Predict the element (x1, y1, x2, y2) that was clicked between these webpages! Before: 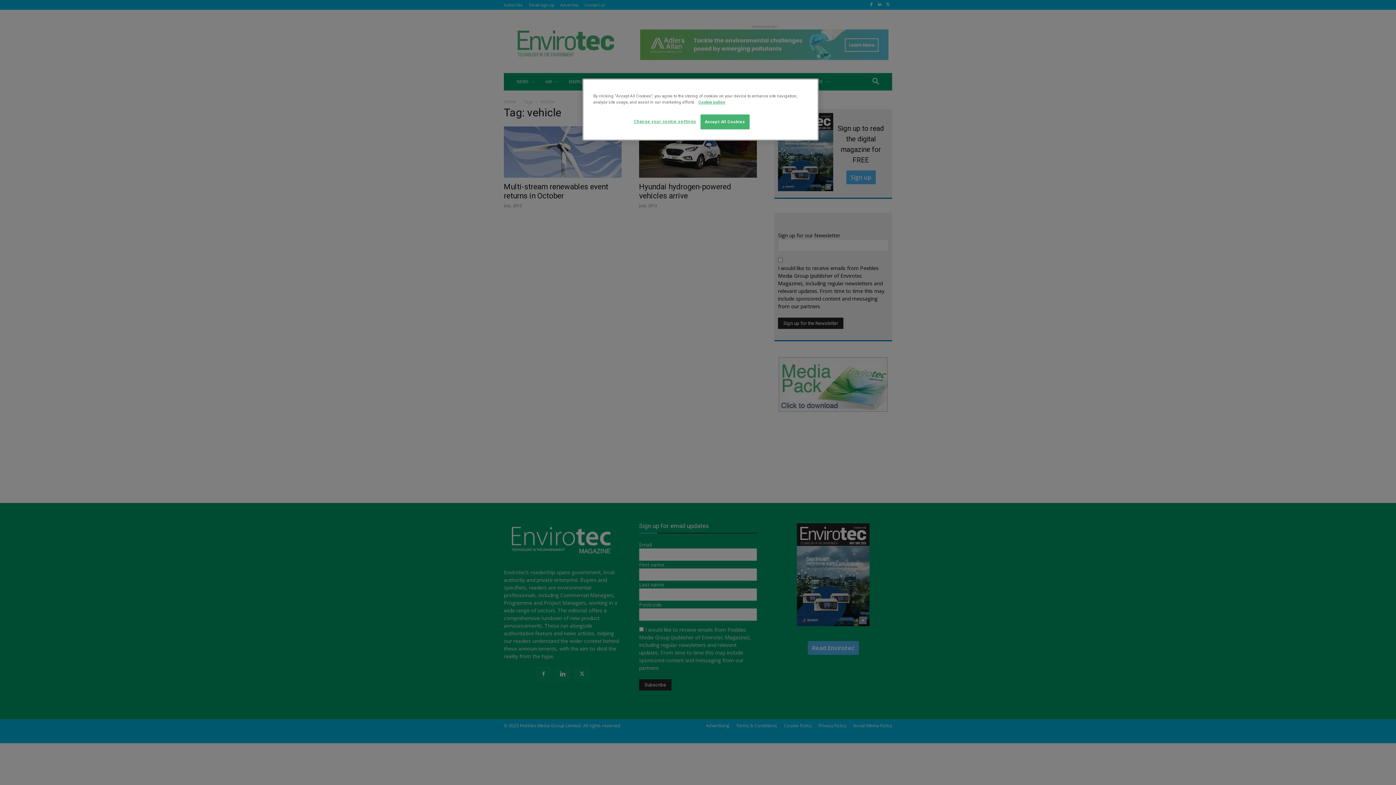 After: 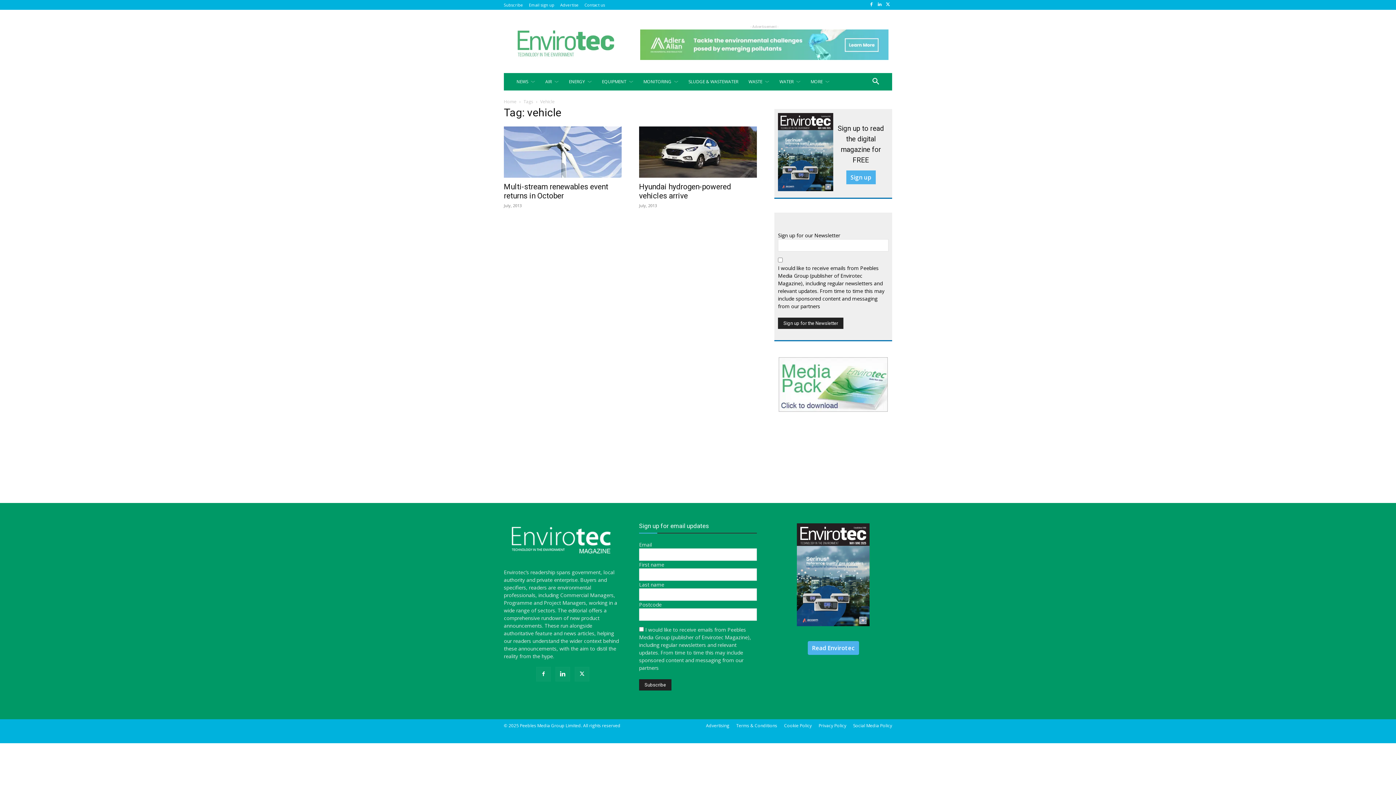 Action: bbox: (700, 114, 749, 129) label: Accept All Cookies